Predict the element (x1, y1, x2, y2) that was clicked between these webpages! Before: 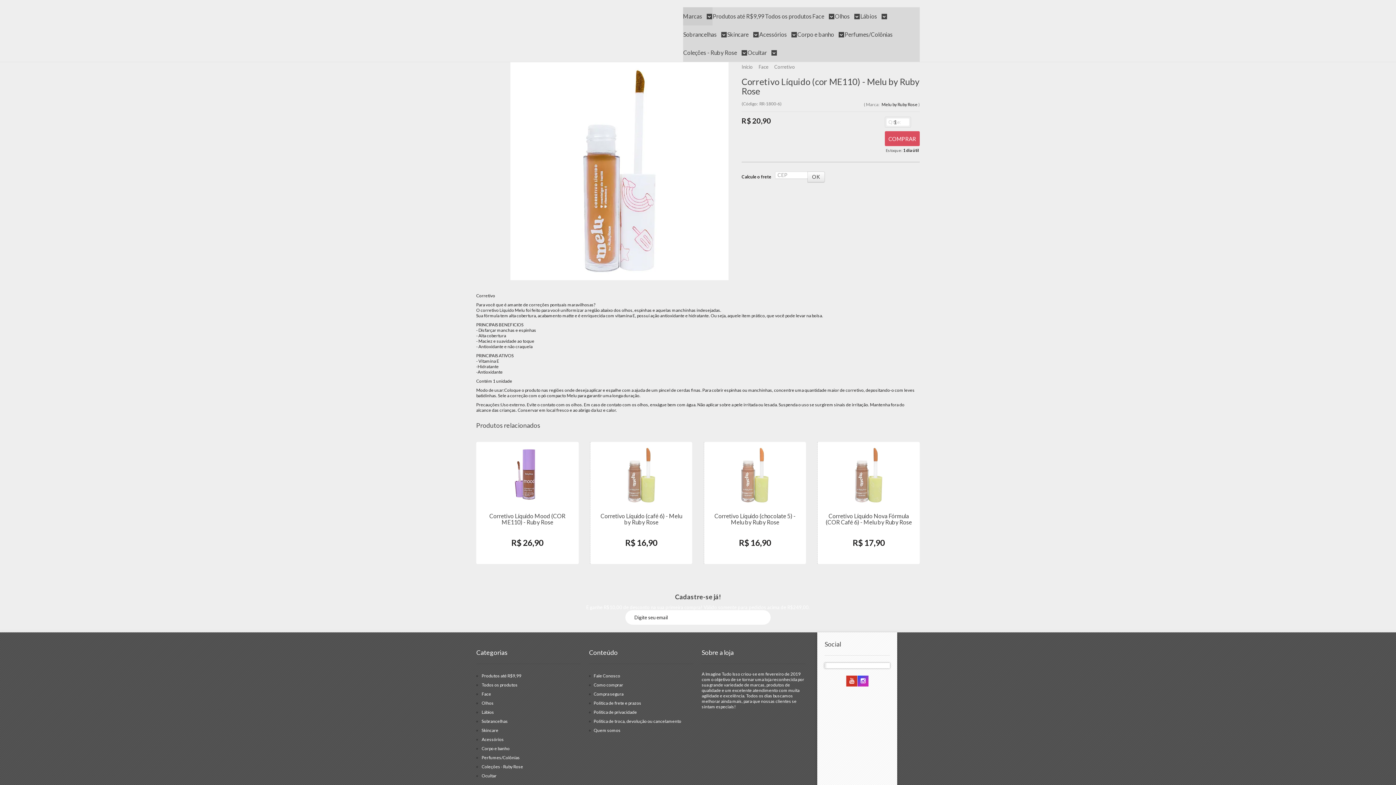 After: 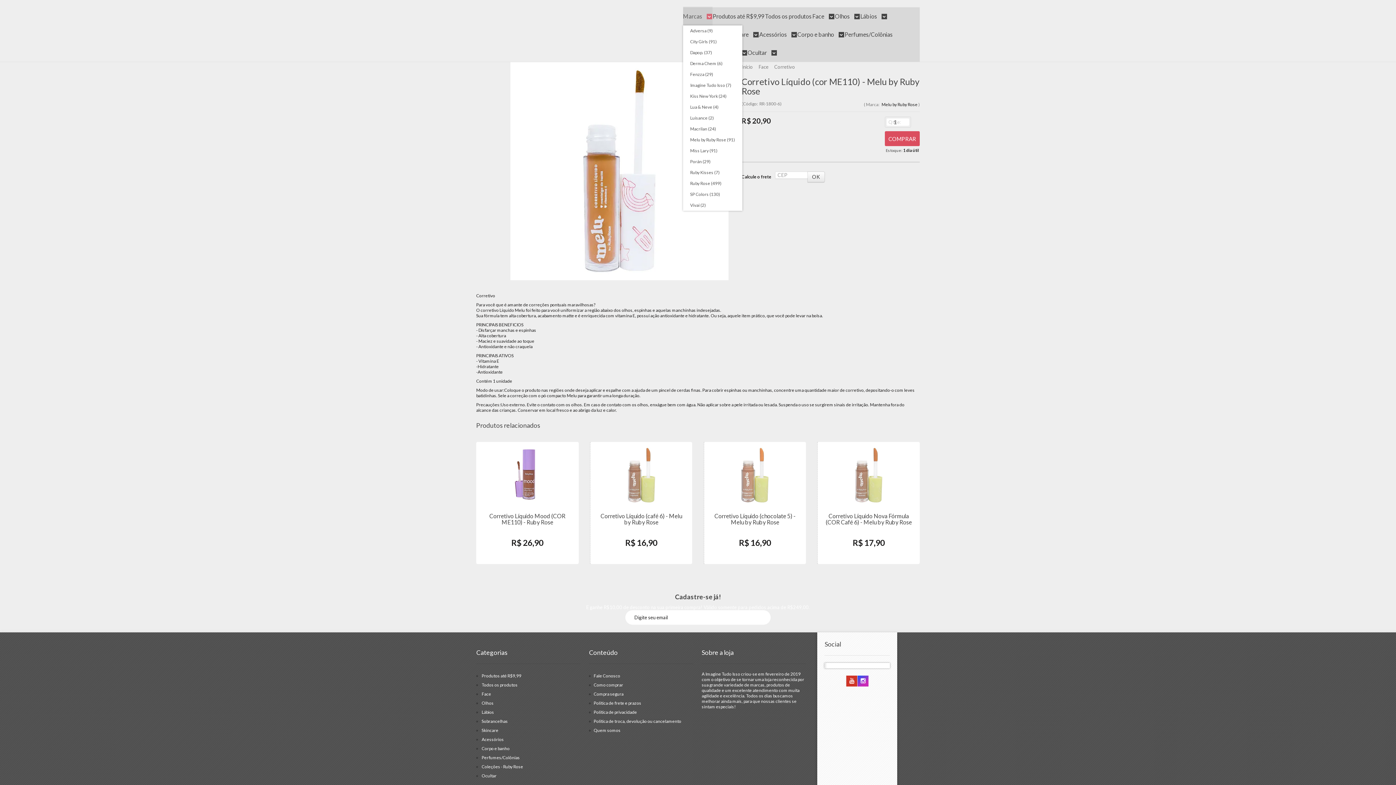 Action: bbox: (683, 7, 712, 25) label: Marcas 